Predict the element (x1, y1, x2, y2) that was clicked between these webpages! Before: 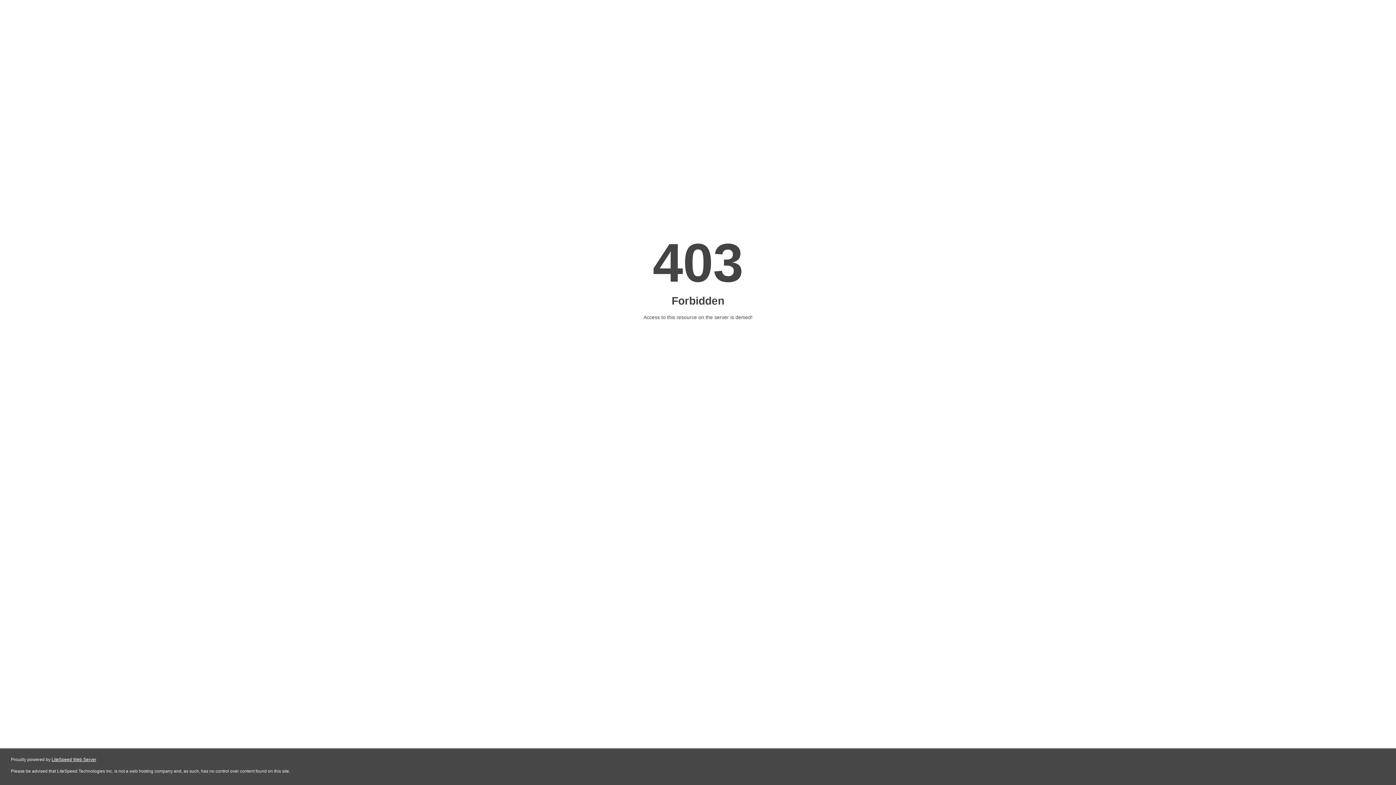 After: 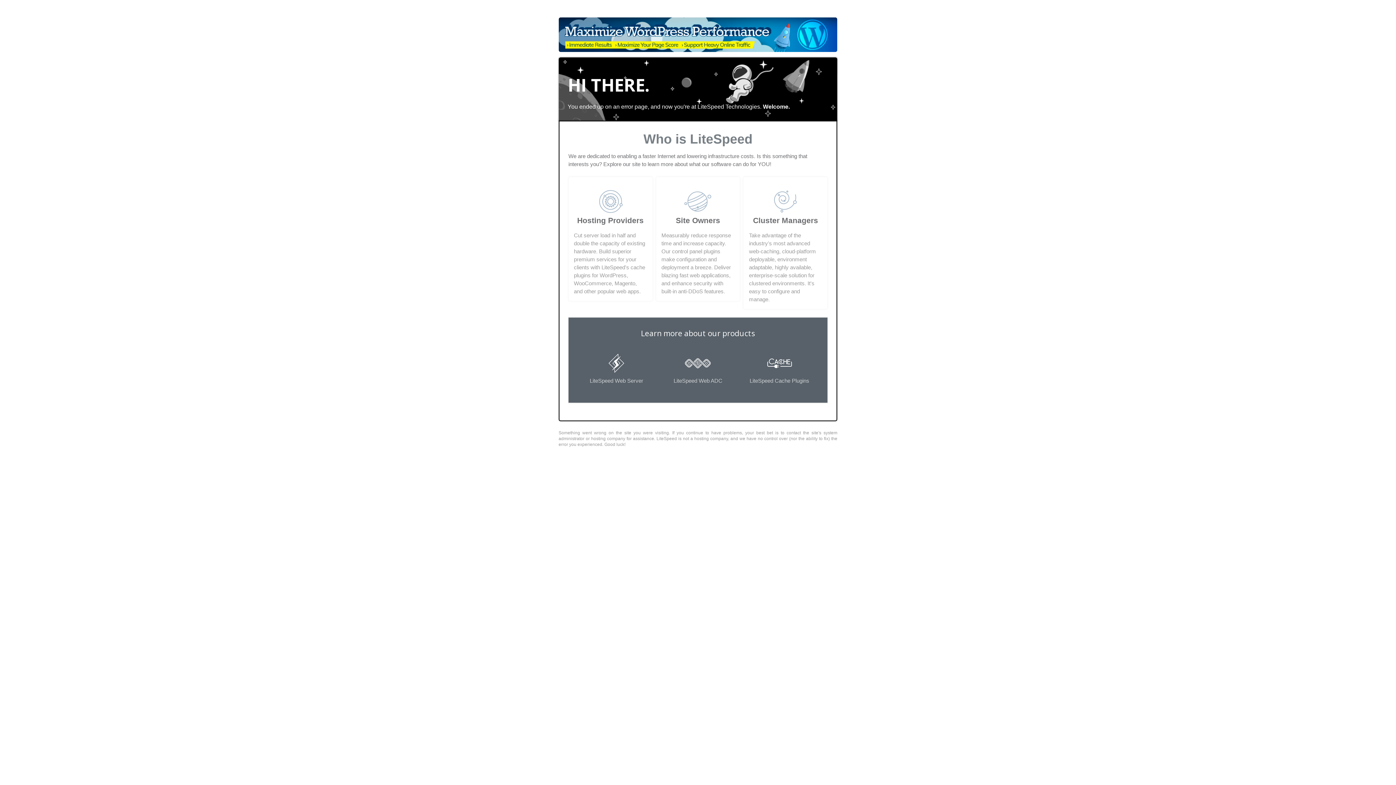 Action: bbox: (51, 757, 96, 762) label: LiteSpeed Web Server